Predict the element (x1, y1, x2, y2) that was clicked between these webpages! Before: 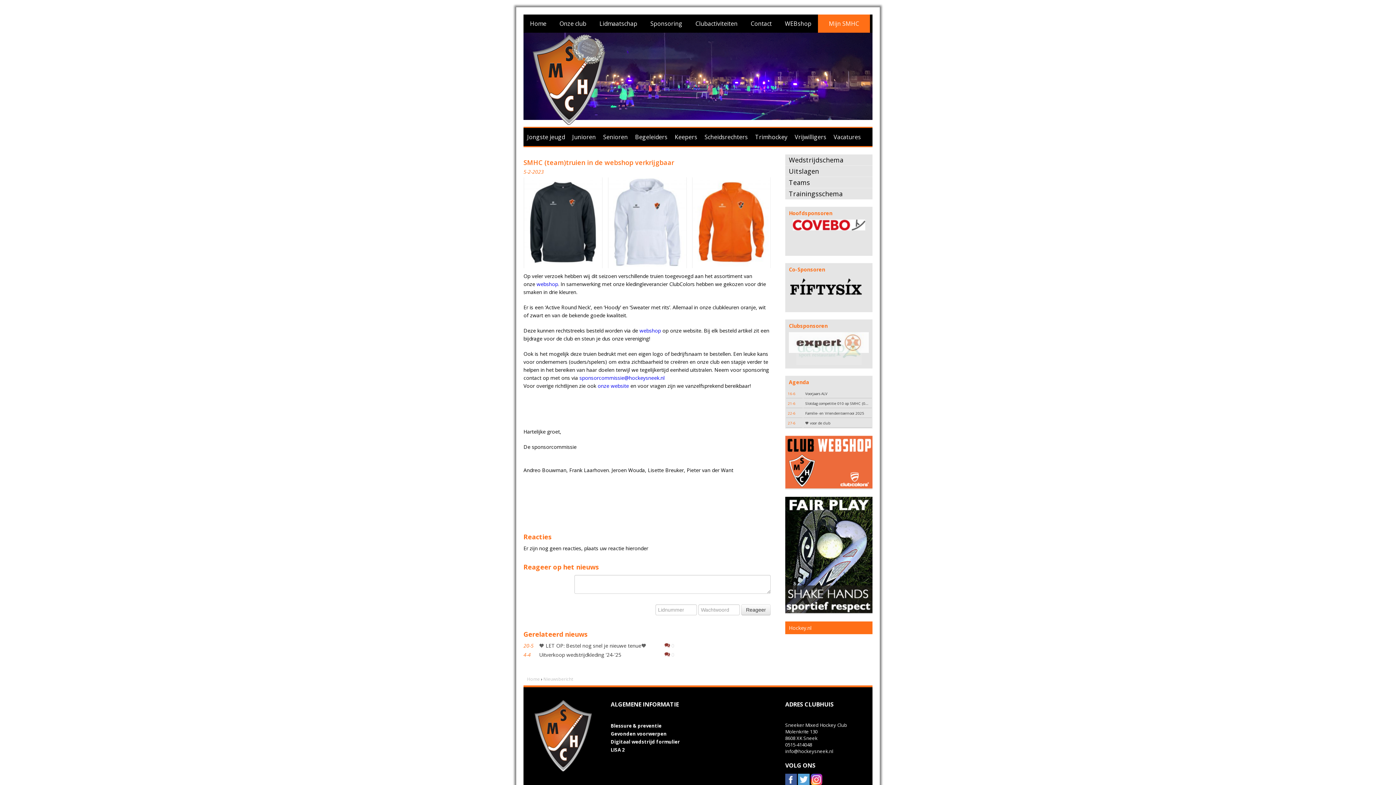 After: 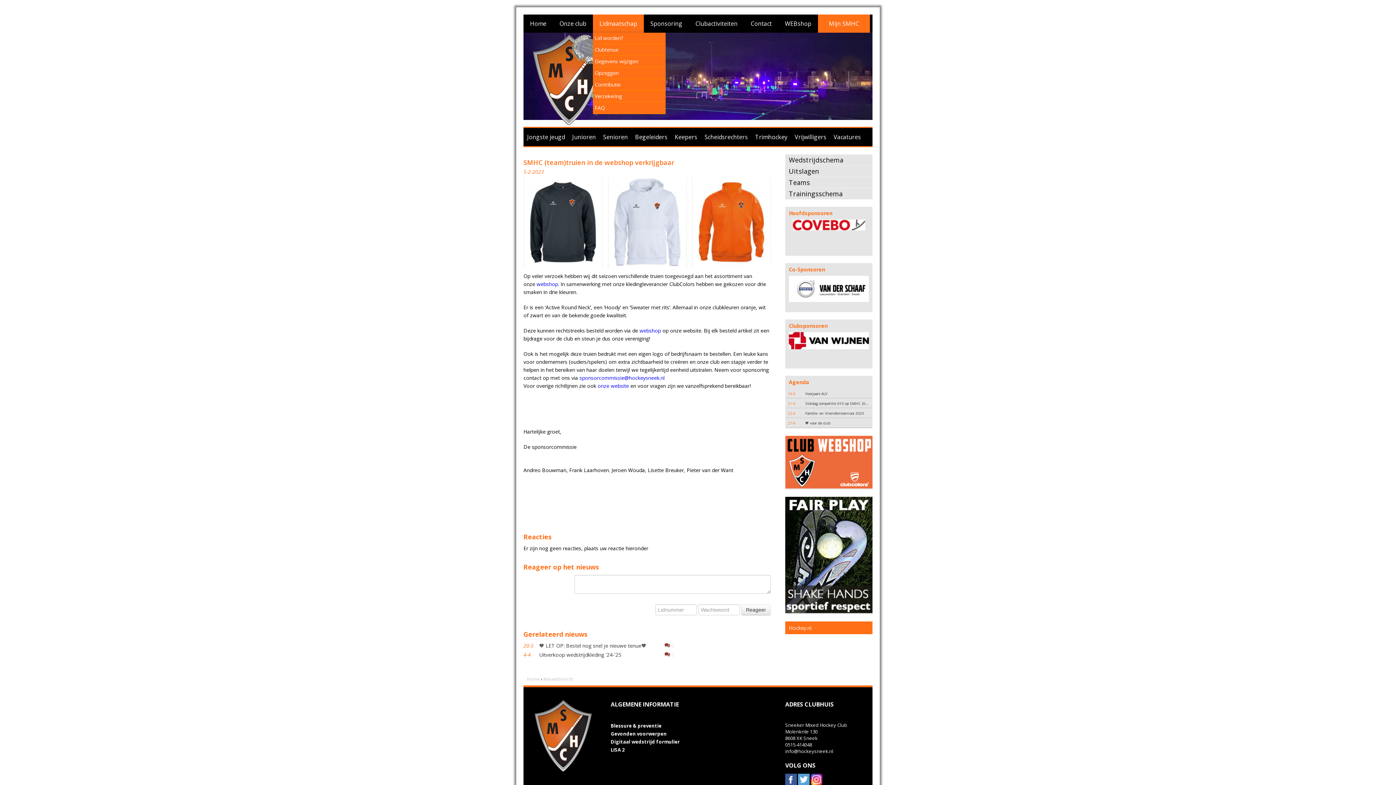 Action: label: Lidmaatschap bbox: (593, 14, 644, 32)